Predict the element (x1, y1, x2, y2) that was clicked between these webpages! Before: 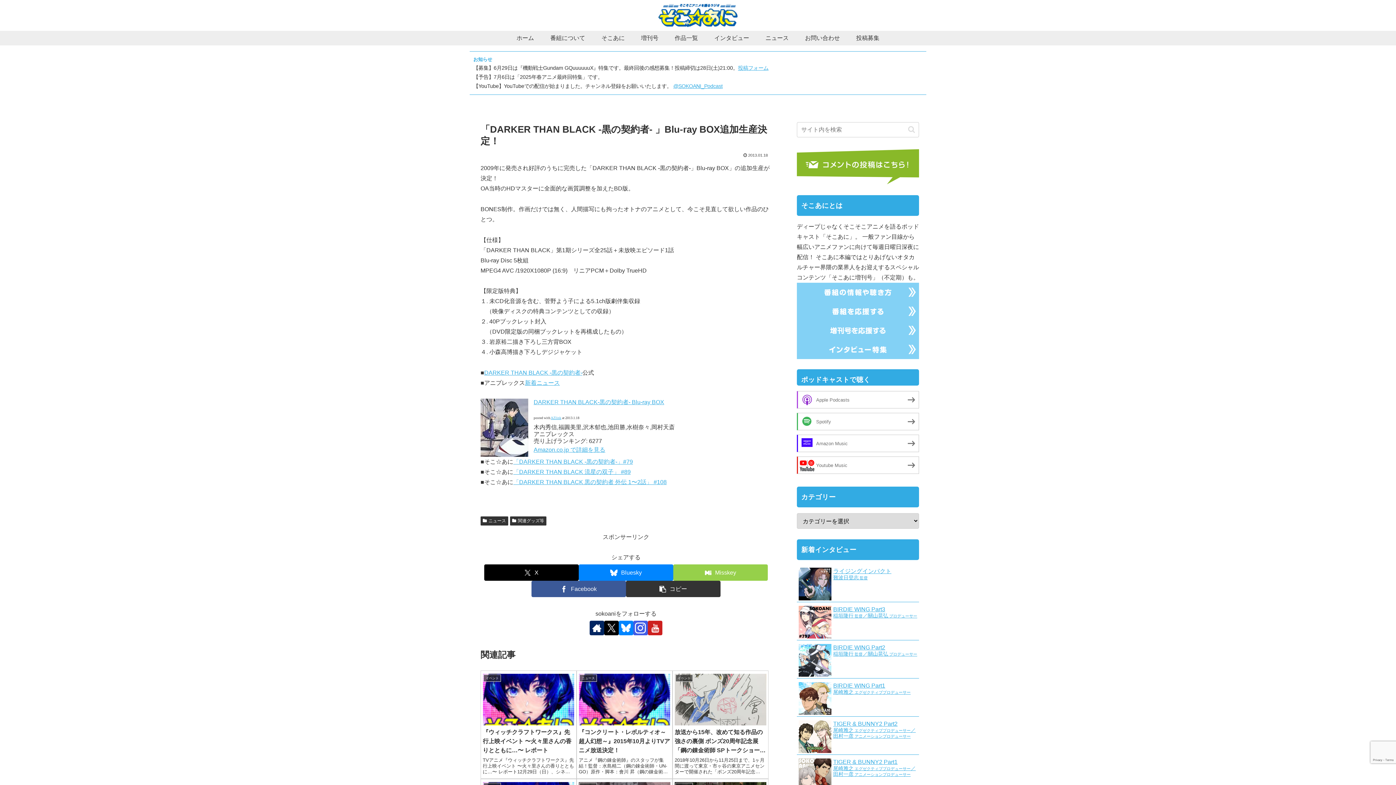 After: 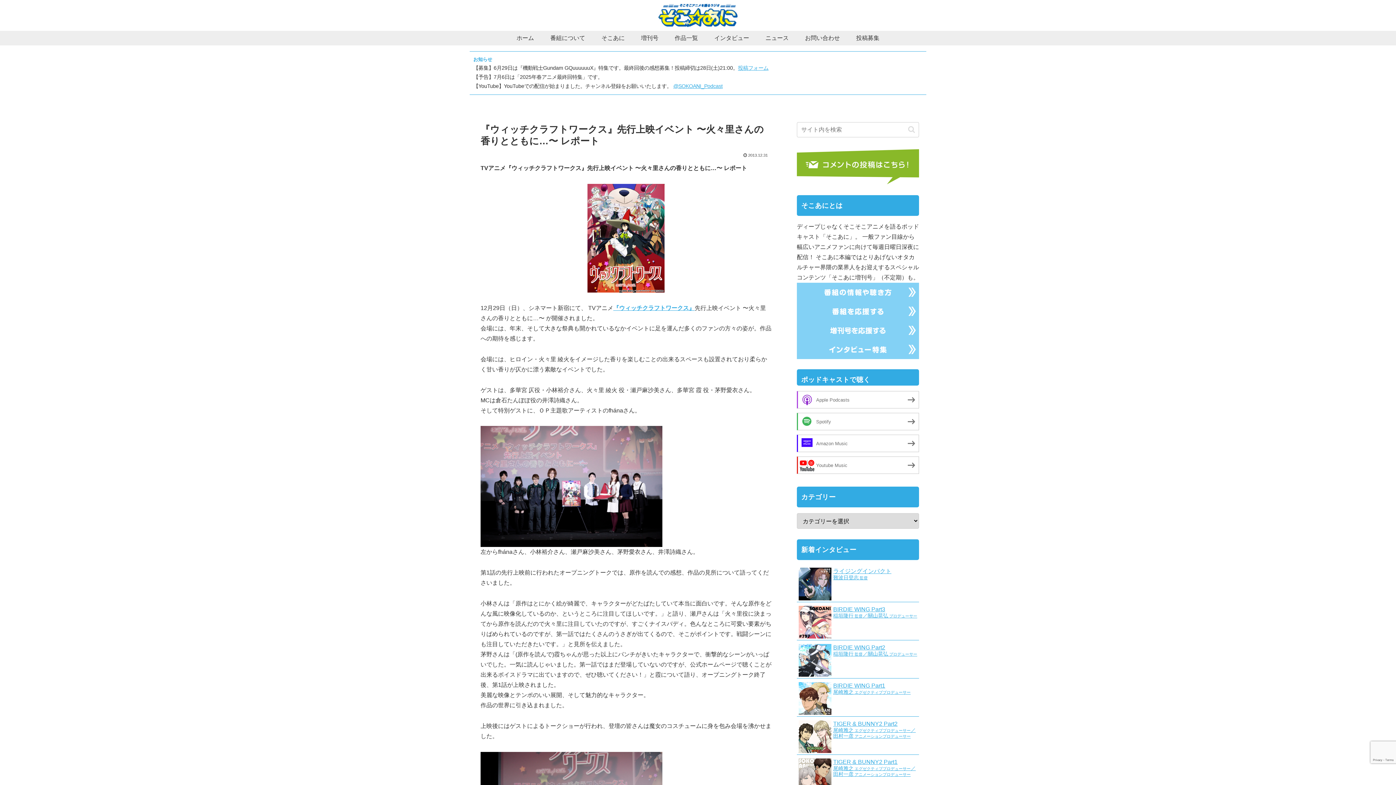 Action: label: イベント
『ウィッチクラフトワークス』先行上映イベント 〜火々里さんの香りとともに…〜 レポート
TVアニメ『ウィッチクラフトワークス』先行上映イベント 〜火々里さんの香りとともに…〜 レポート12月29日（日）、シネマート新宿にて、 TVアニメ『ウィッチクラフトワークス』先行上映イベント 〜火々里さんの香りとともに…〜 が開催されまし... bbox: (480, 670, 576, 779)